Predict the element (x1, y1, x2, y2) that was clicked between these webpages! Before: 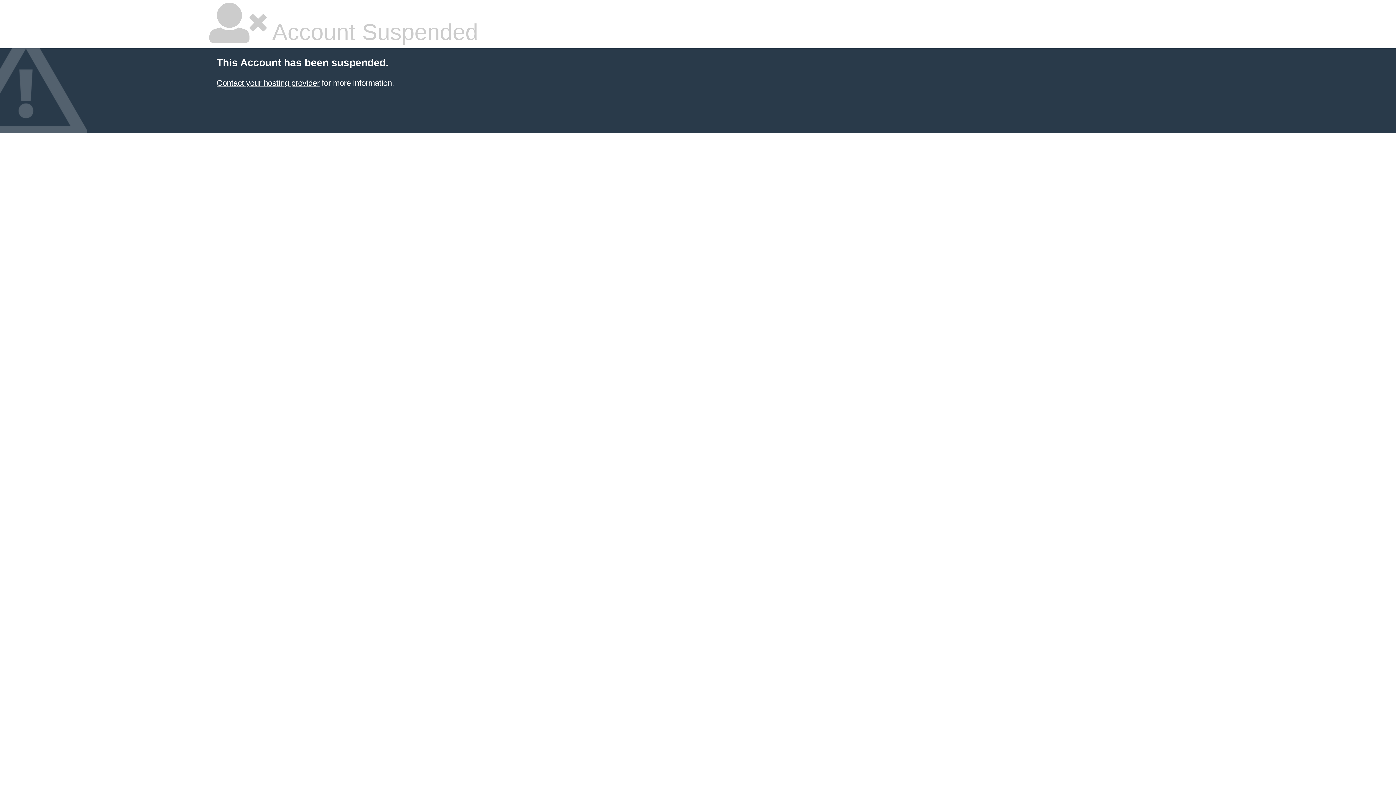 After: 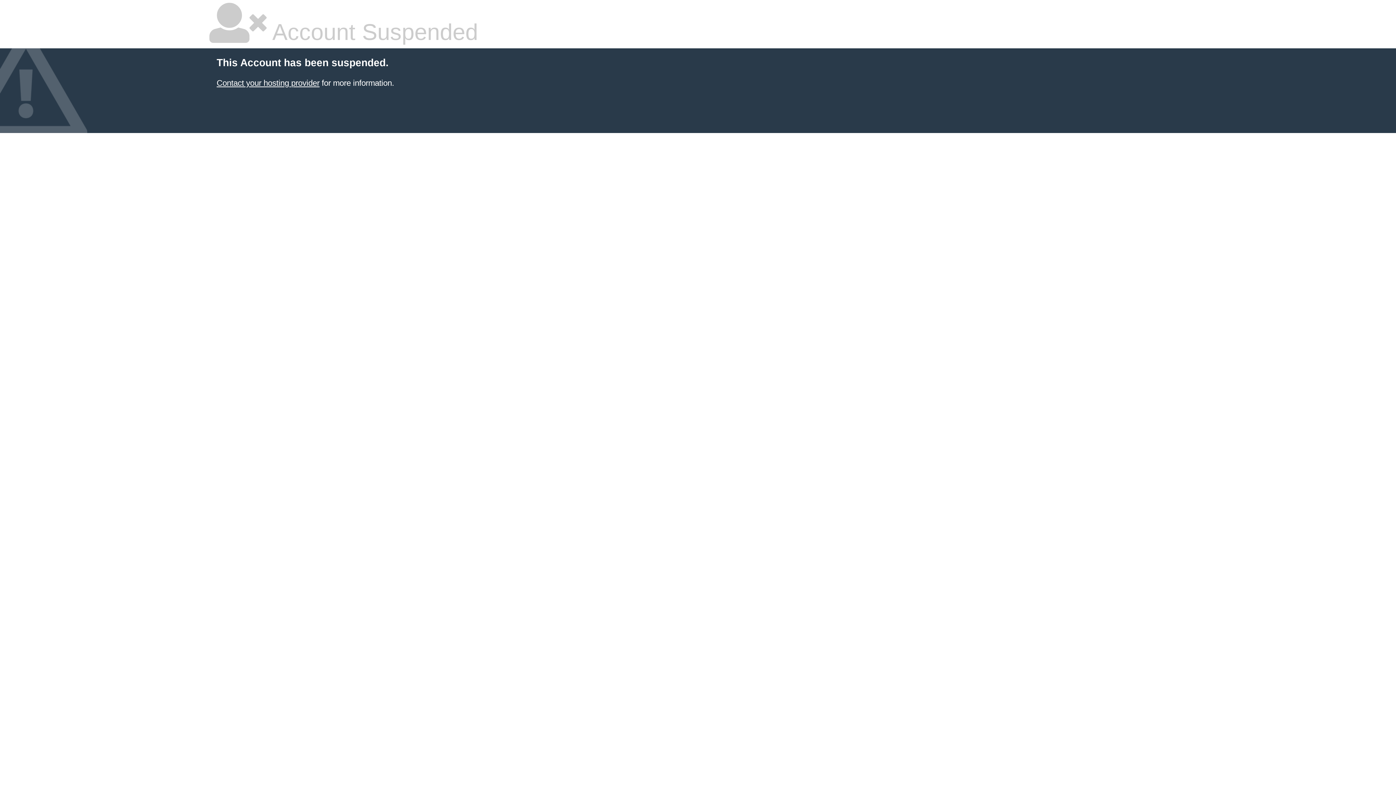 Action: label: Contact your hosting provider bbox: (216, 78, 319, 87)